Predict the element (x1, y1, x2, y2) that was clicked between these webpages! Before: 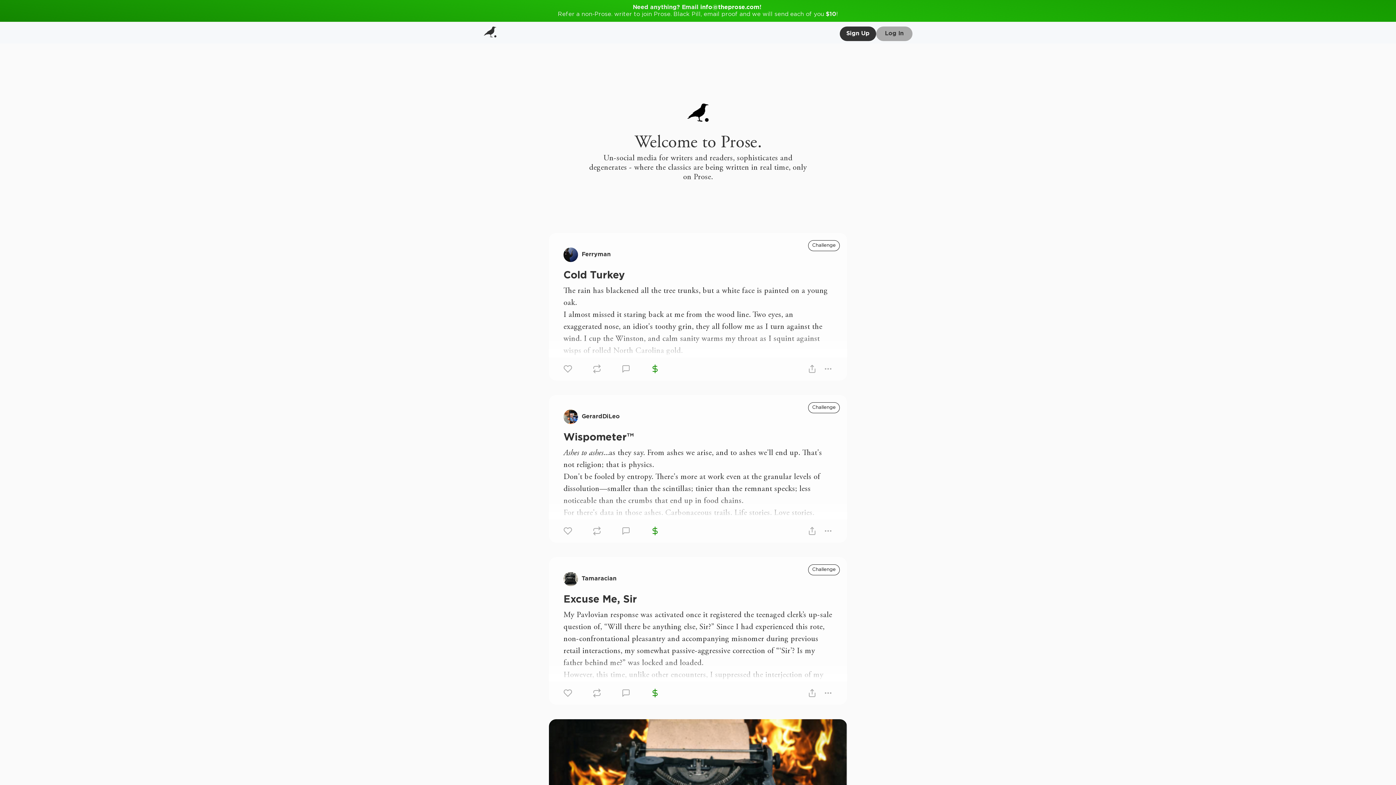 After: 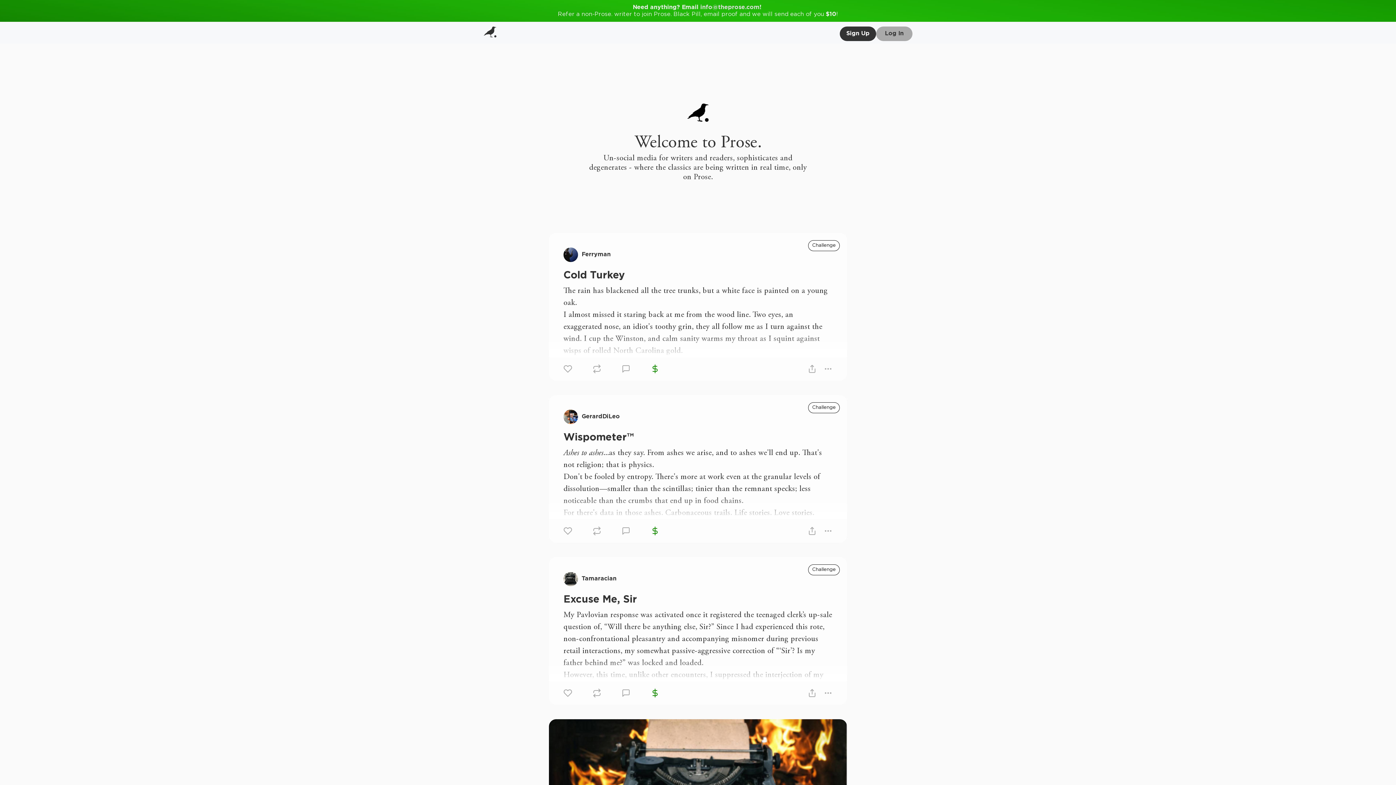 Action: label:  info@theprose.com bbox: (698, 4, 759, 10)